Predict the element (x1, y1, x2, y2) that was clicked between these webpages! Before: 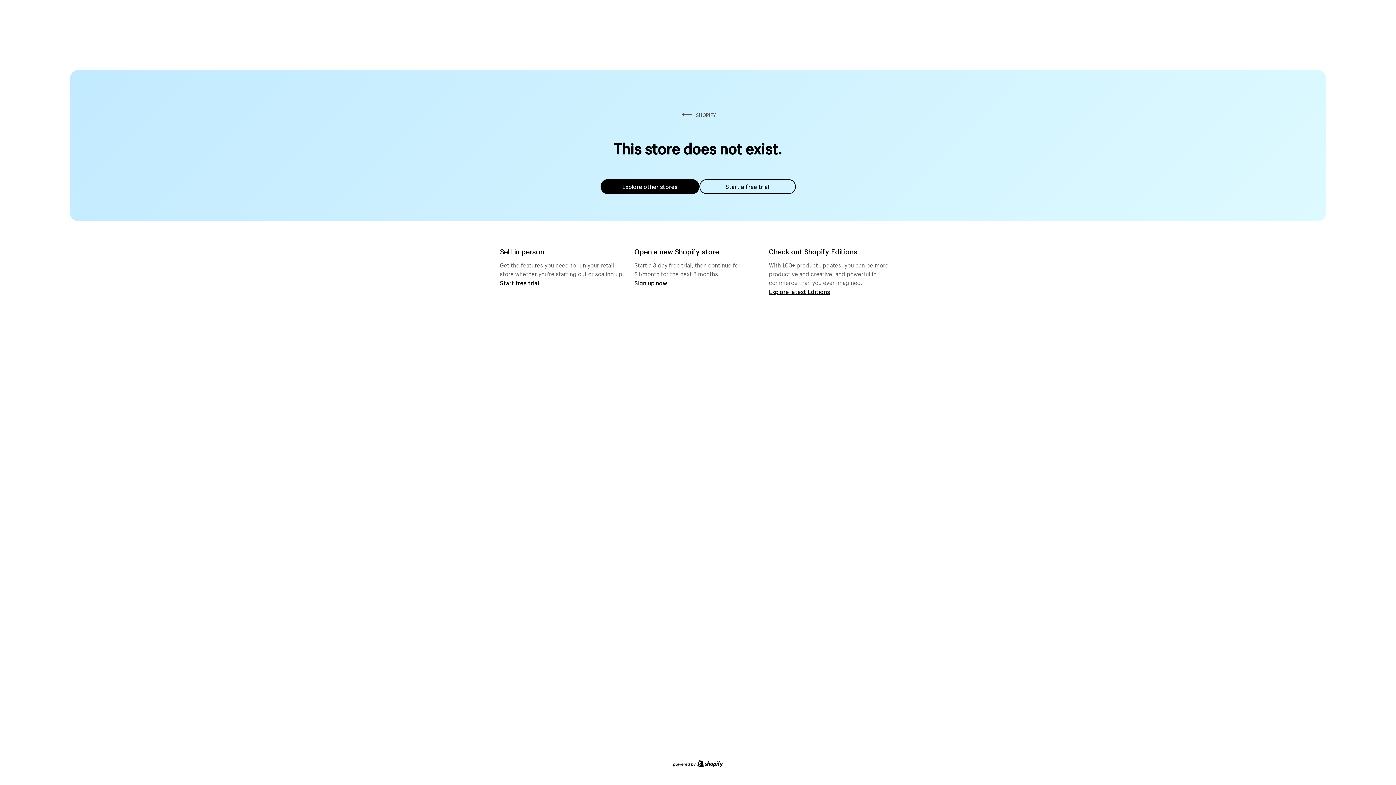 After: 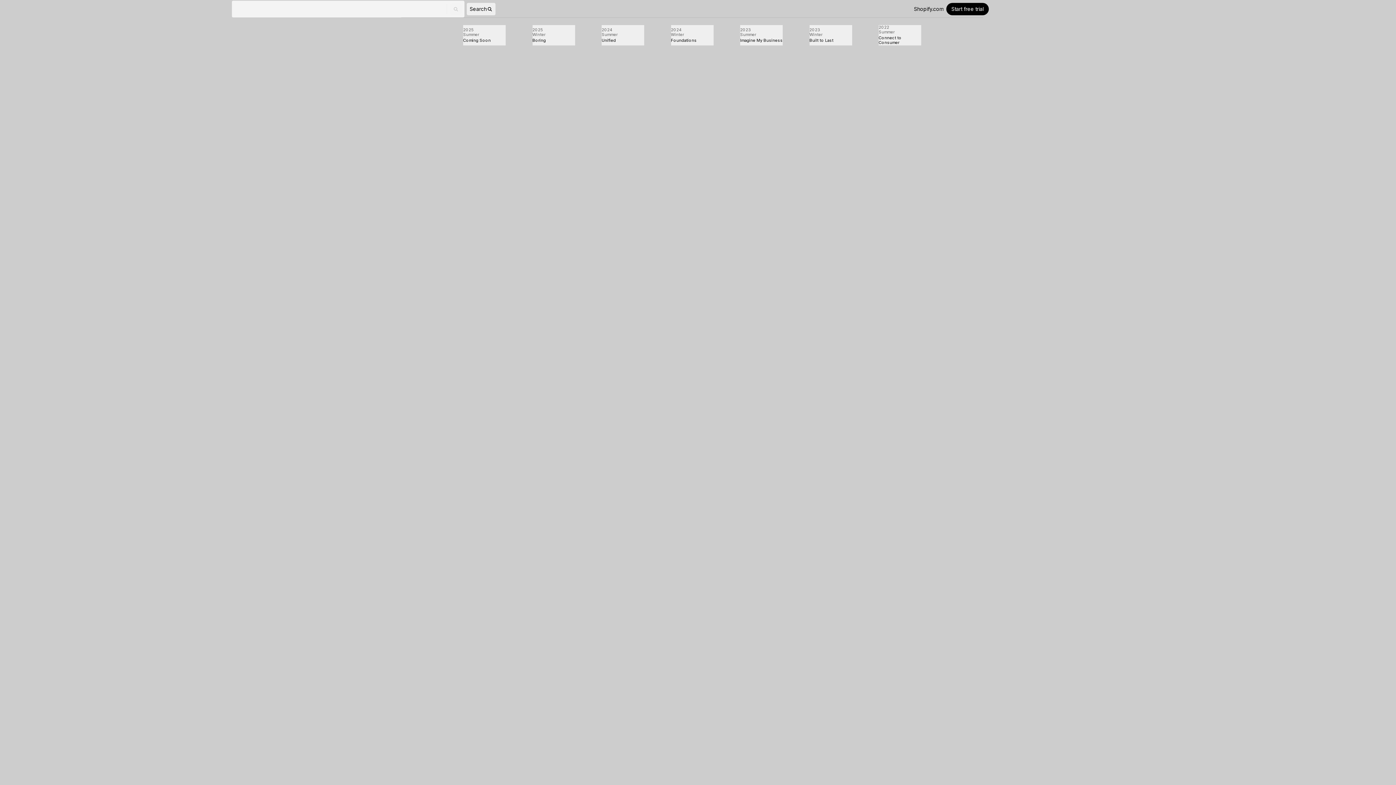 Action: label: Explore latest Editions bbox: (769, 287, 830, 295)